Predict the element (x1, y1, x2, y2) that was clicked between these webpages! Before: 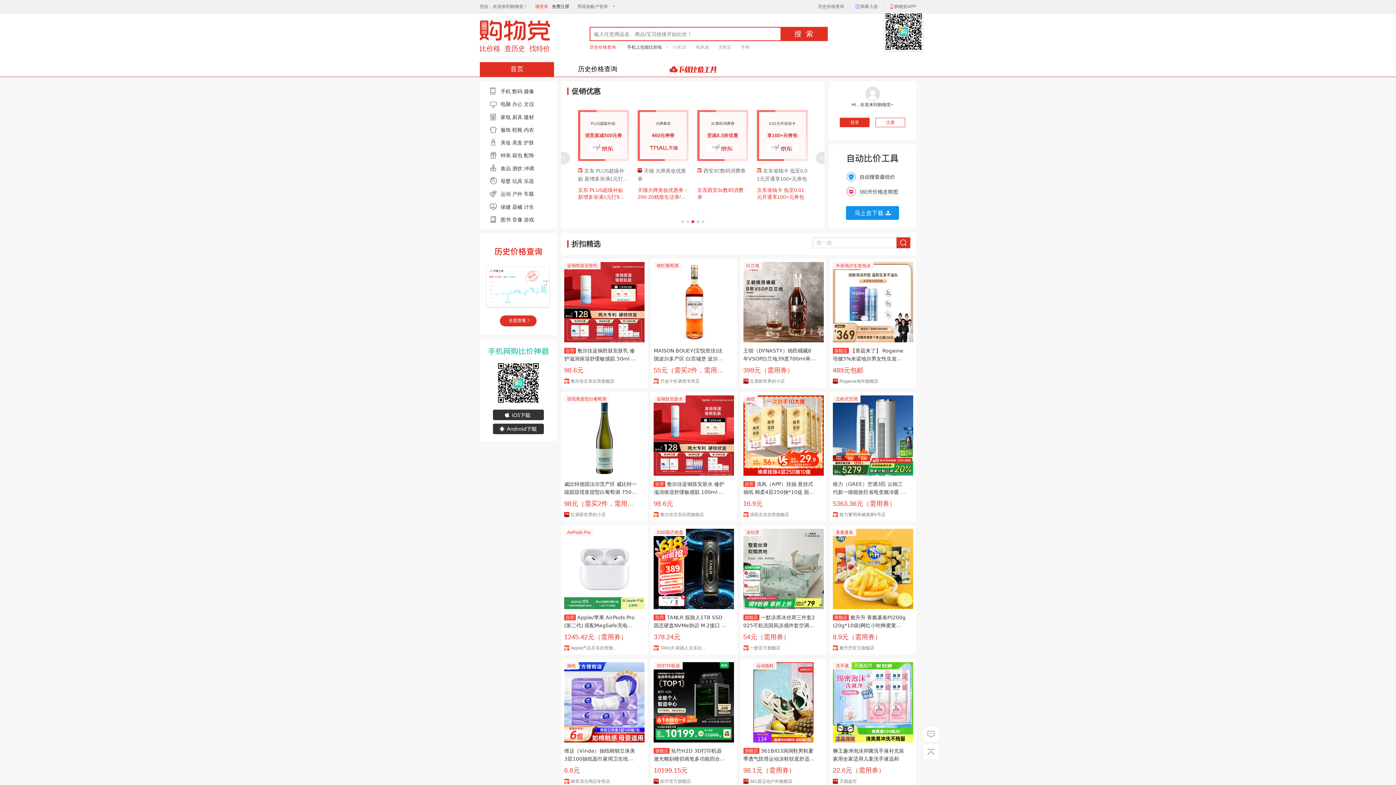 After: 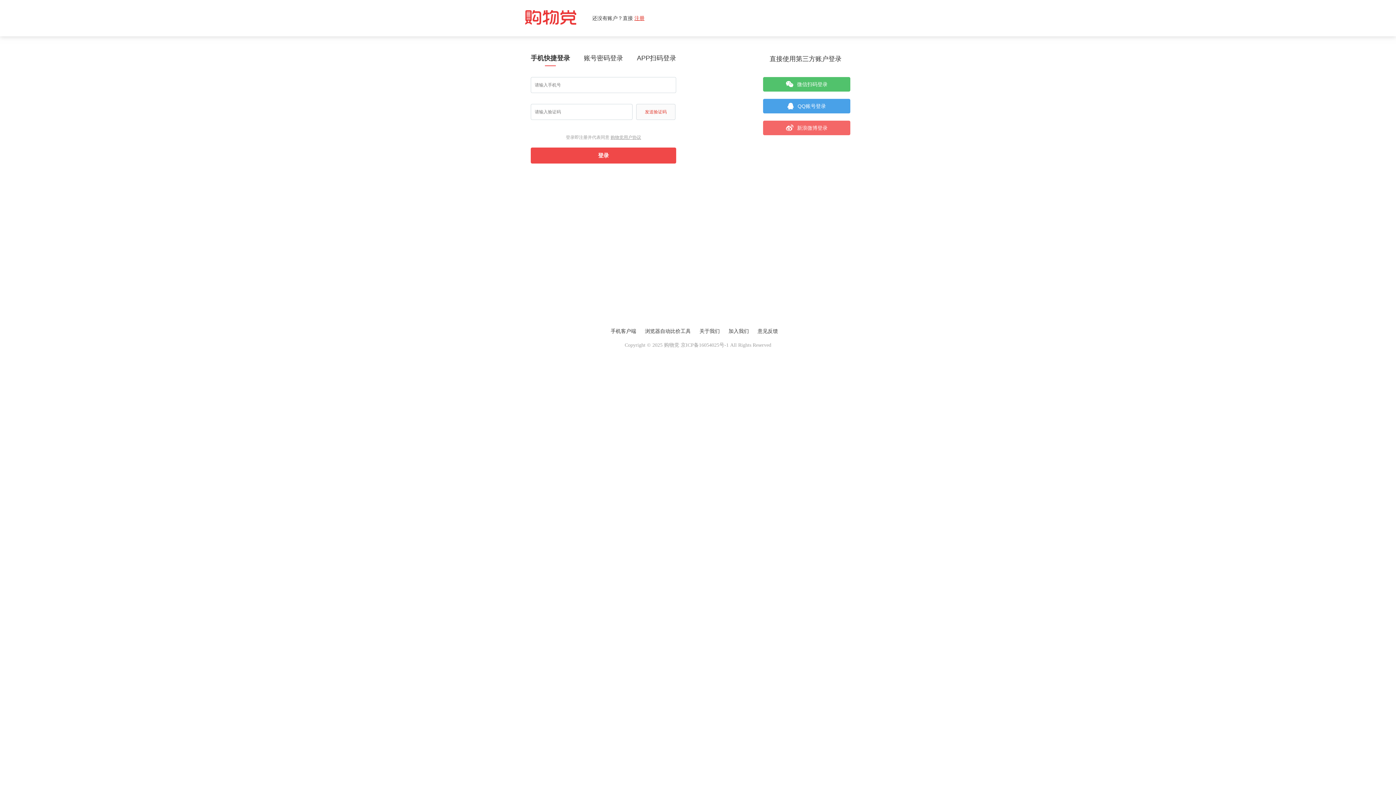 Action: bbox: (741, 44, 749, 49) label: 手柄